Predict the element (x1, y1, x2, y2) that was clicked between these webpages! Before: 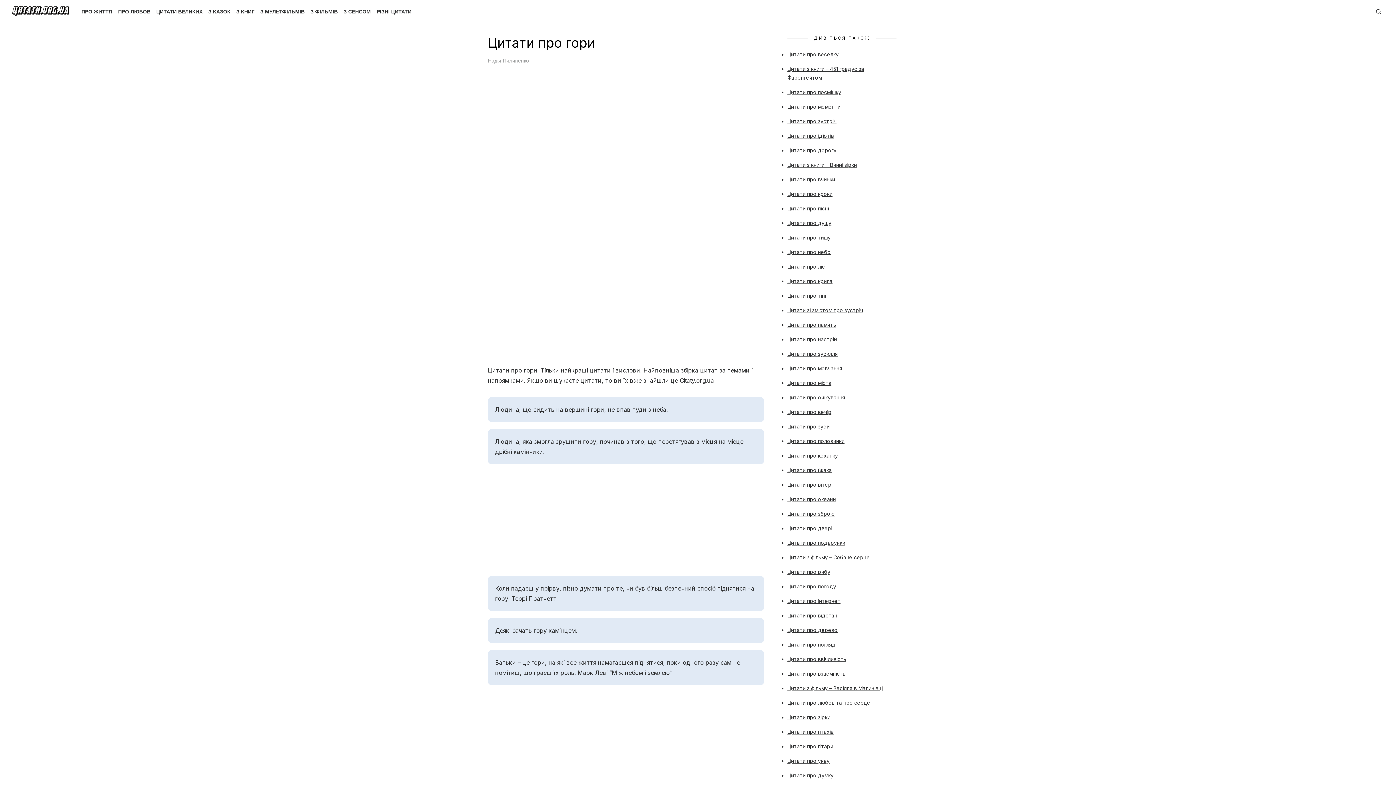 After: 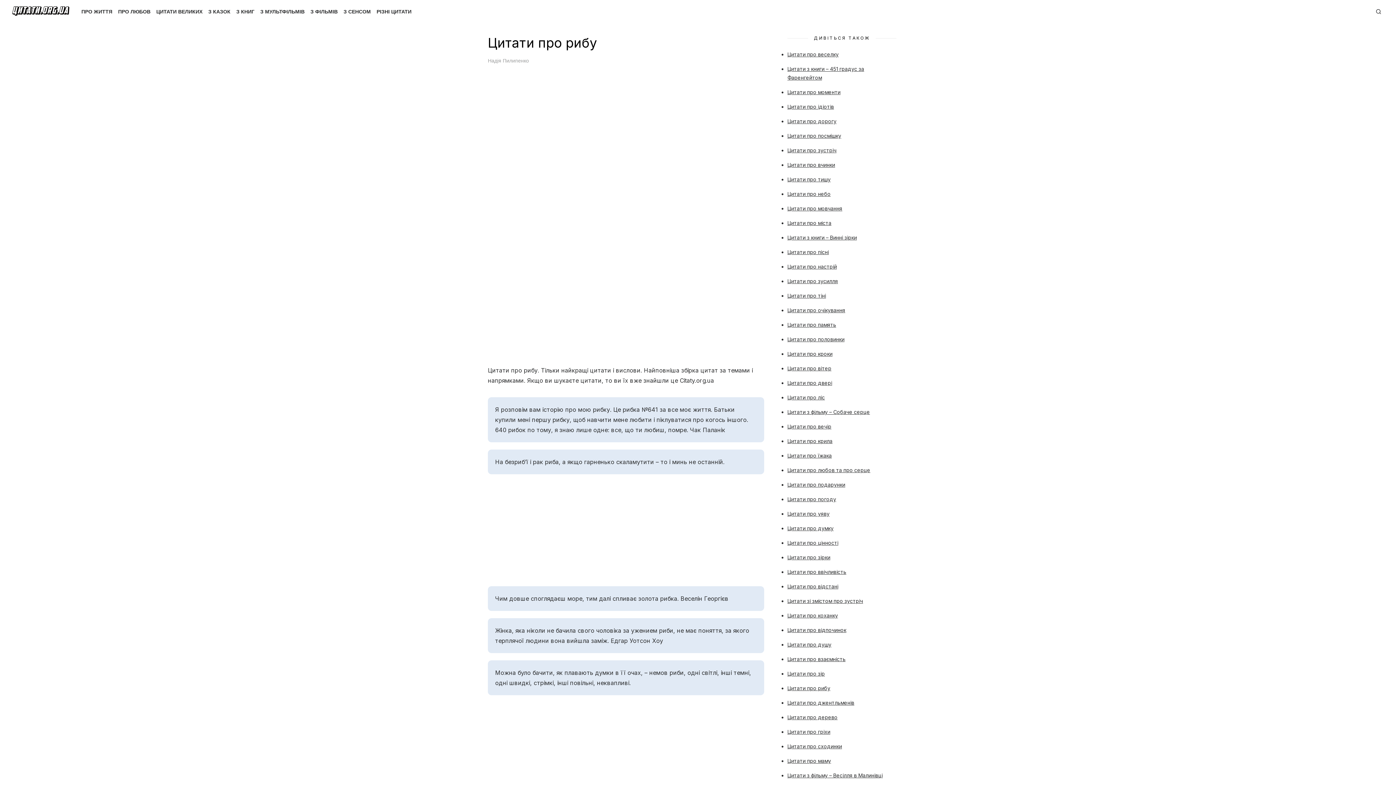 Action: label: Цитати про рибу bbox: (787, 569, 830, 575)